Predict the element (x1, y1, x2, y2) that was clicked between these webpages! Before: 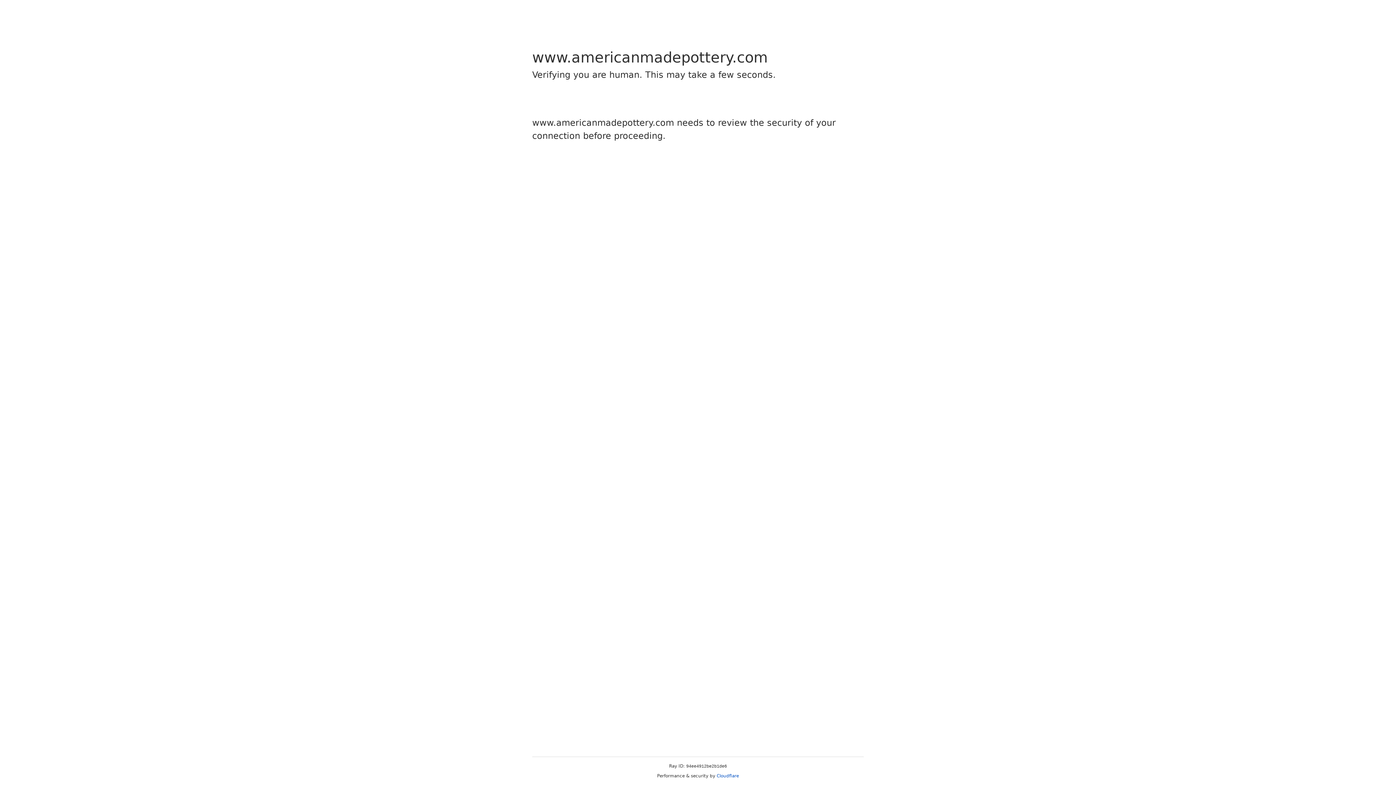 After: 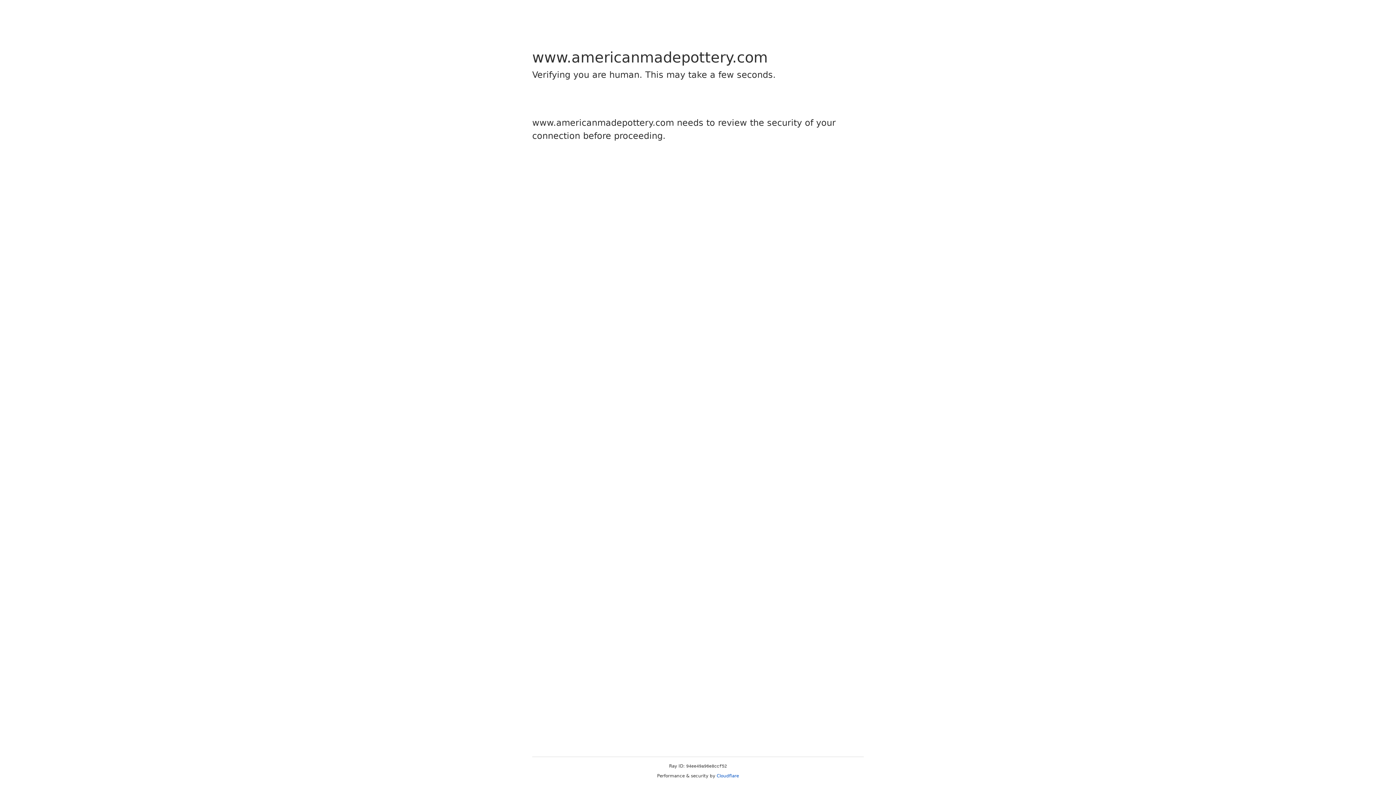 Action: bbox: (716, 773, 739, 778) label: Cloudflare